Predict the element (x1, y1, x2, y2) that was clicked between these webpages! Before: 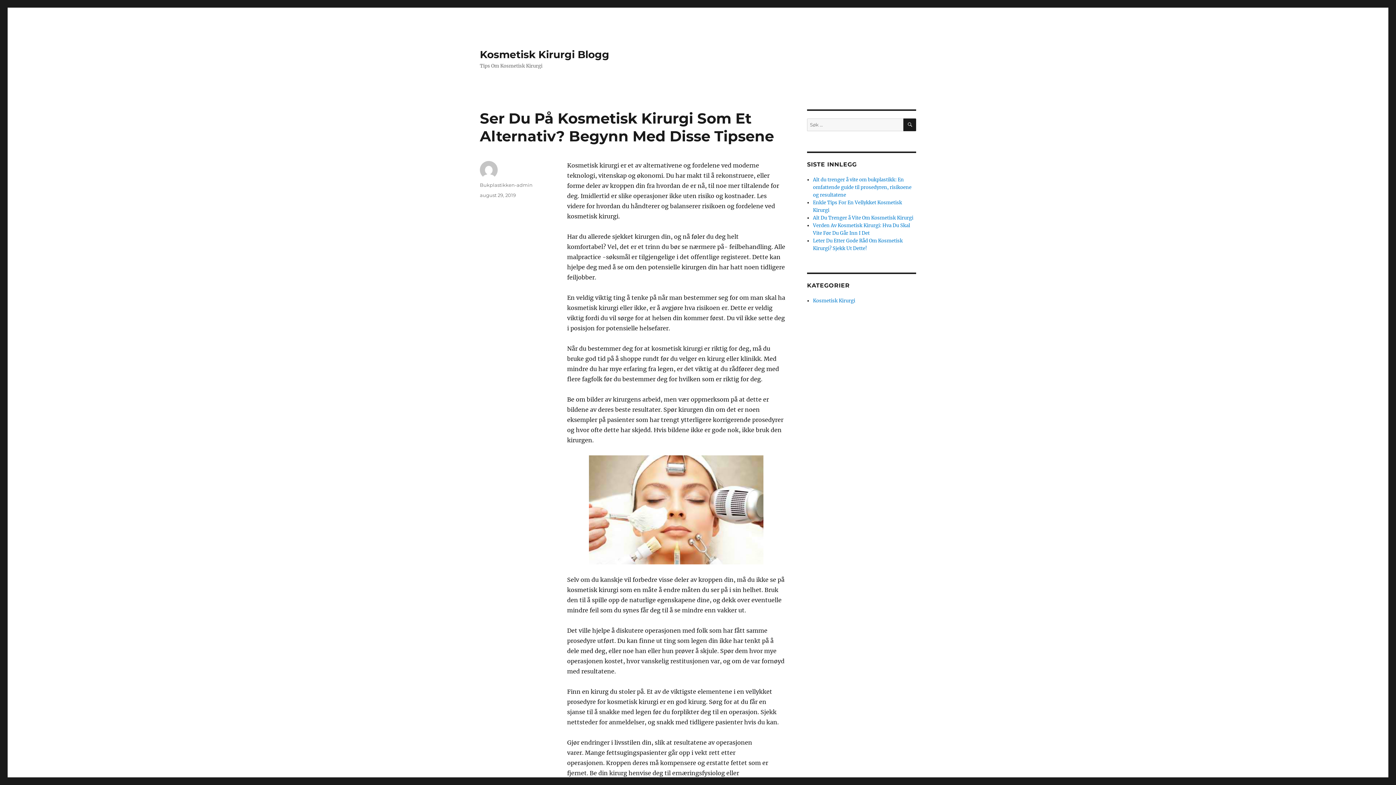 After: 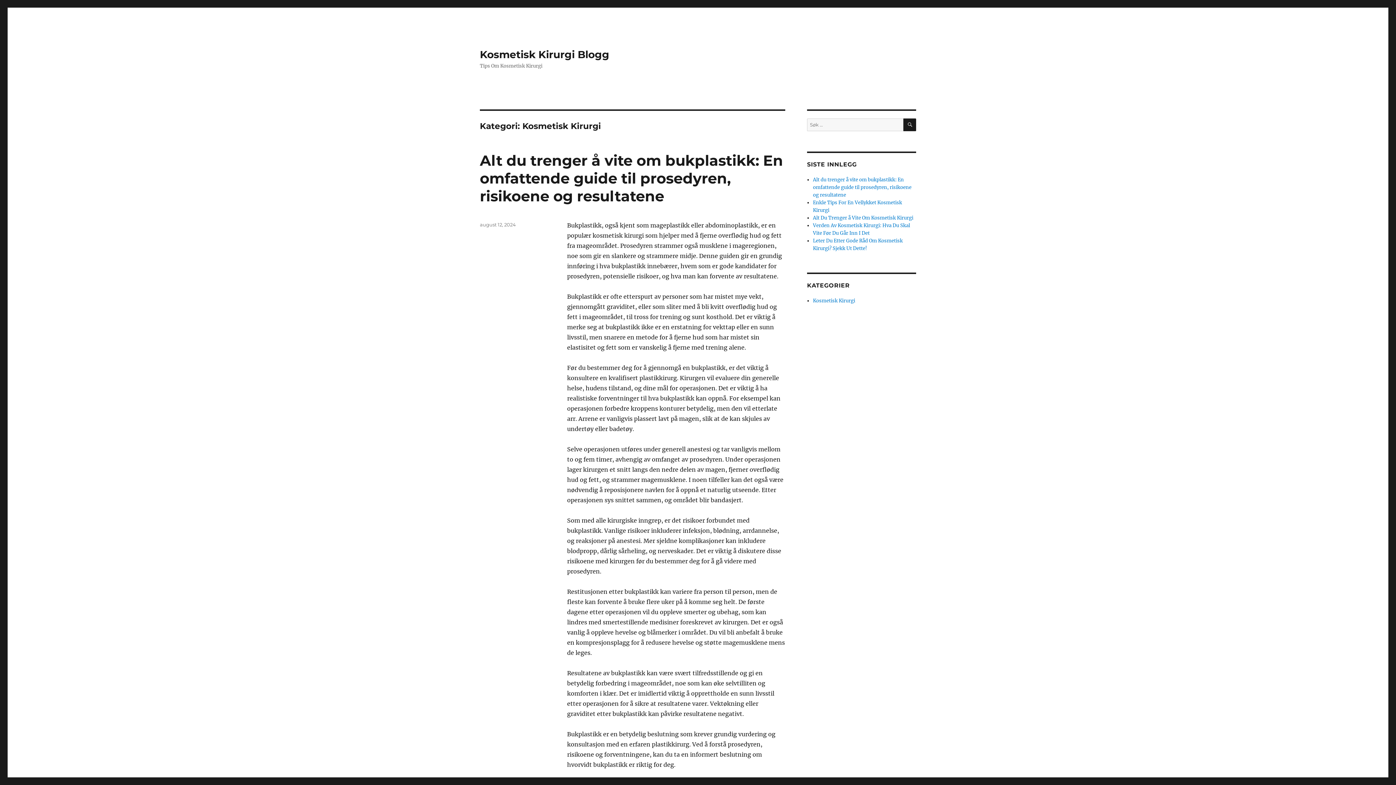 Action: bbox: (813, 297, 855, 304) label: Kosmetisk Kirurgi